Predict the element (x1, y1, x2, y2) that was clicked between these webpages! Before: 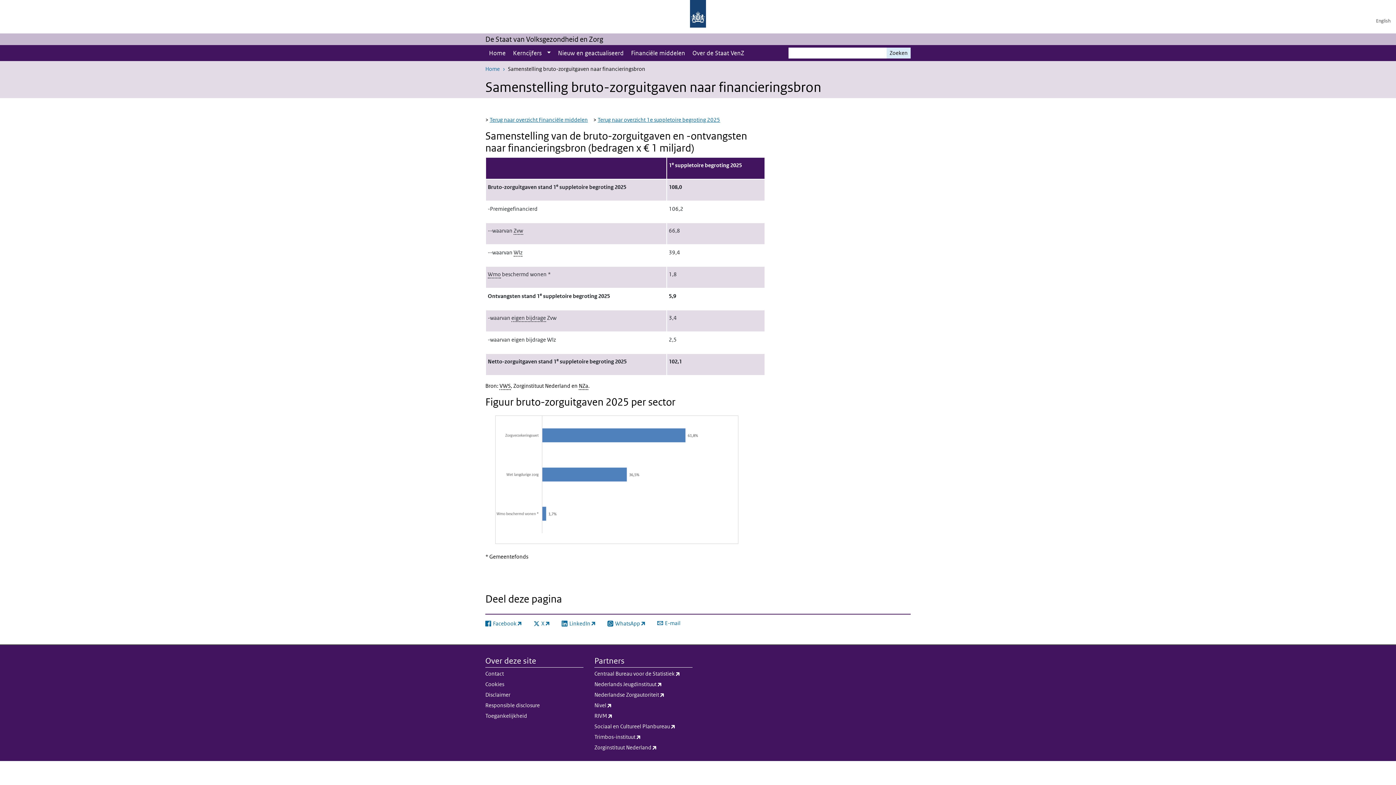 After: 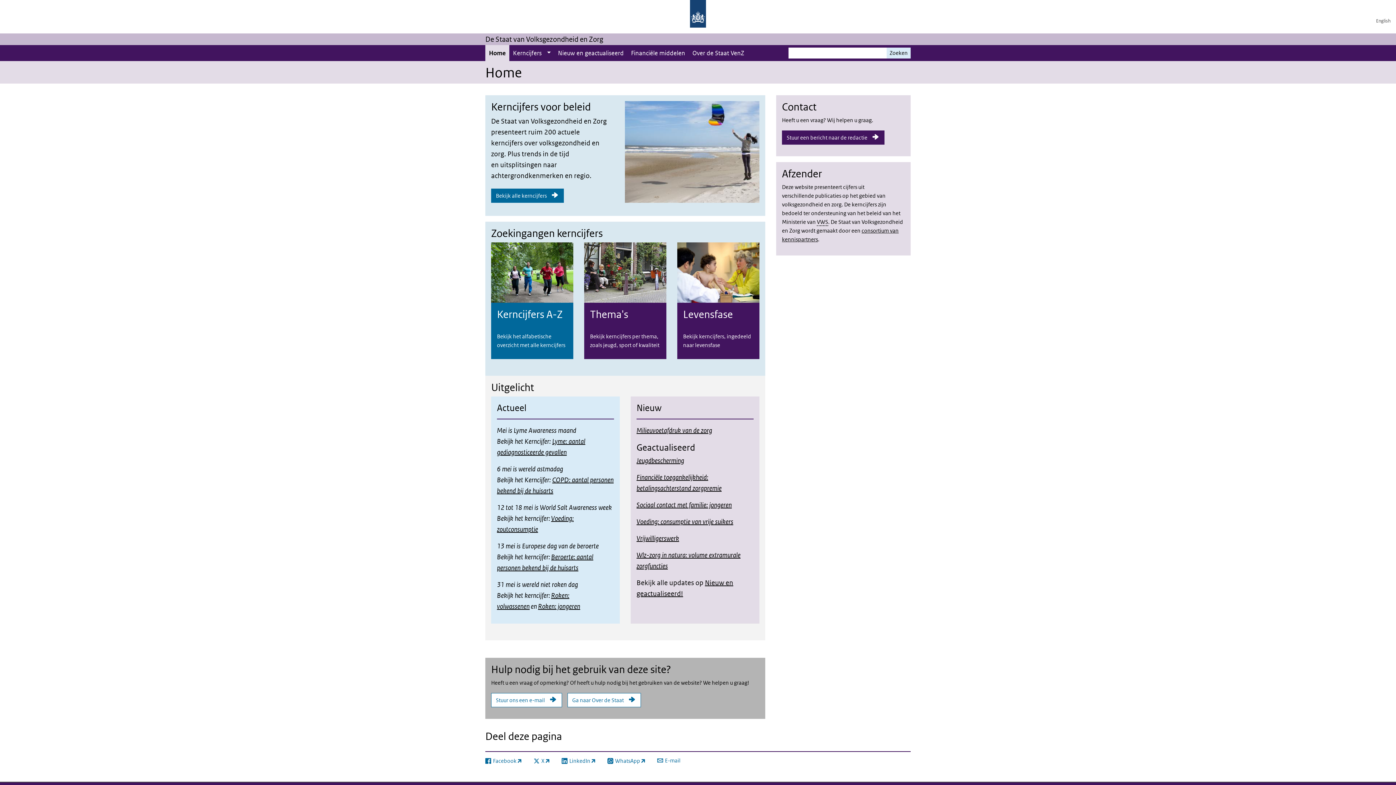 Action: bbox: (485, 45, 509, 61) label: Home